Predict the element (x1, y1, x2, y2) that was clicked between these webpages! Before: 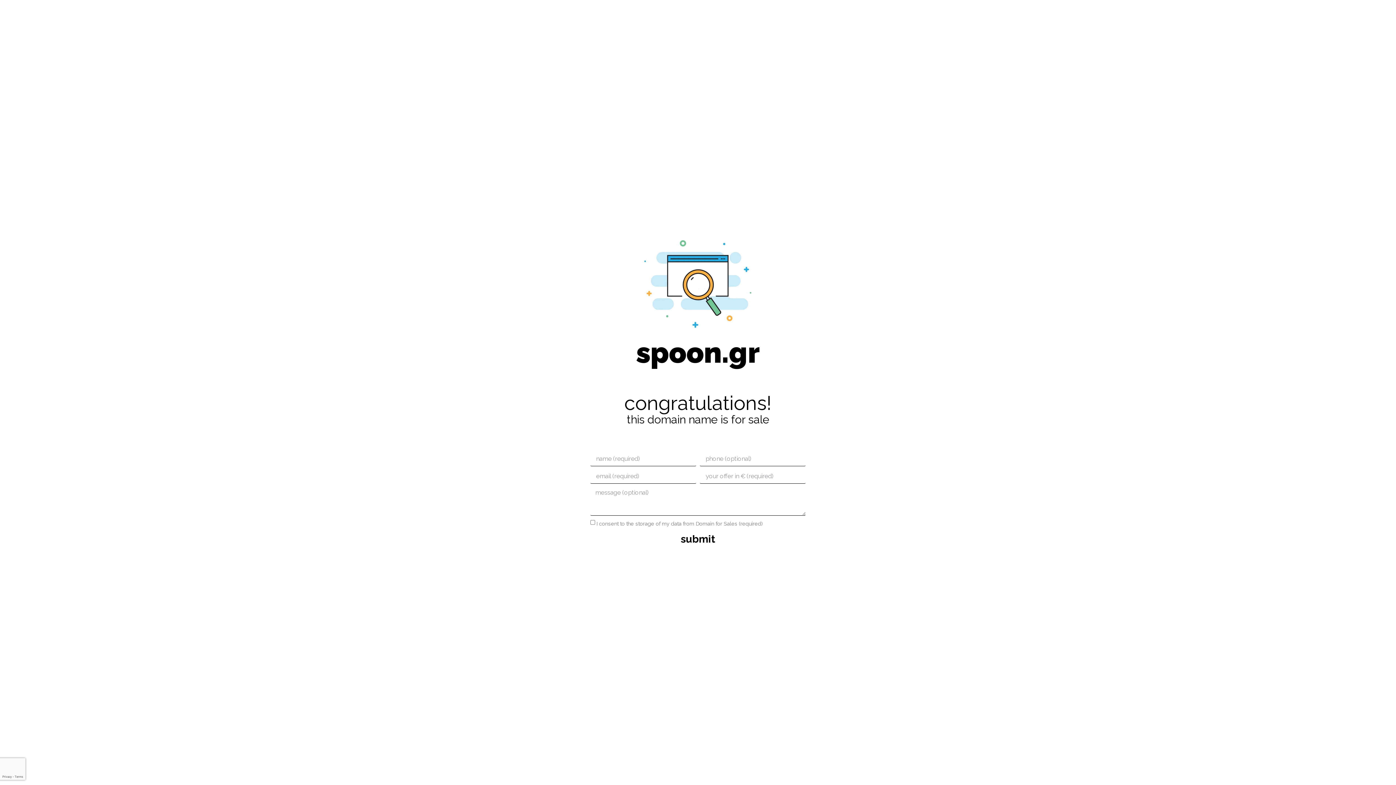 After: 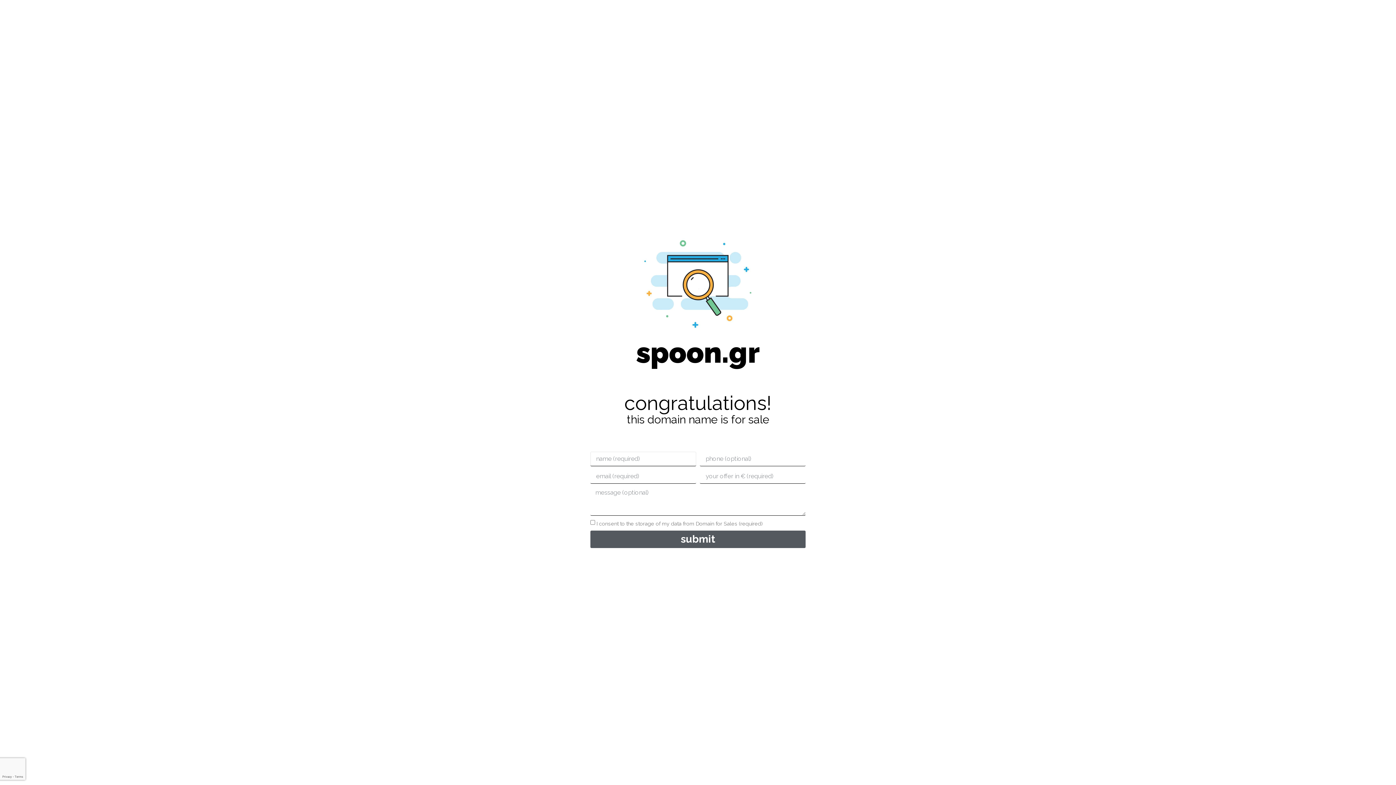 Action: label: submit bbox: (590, 531, 805, 548)